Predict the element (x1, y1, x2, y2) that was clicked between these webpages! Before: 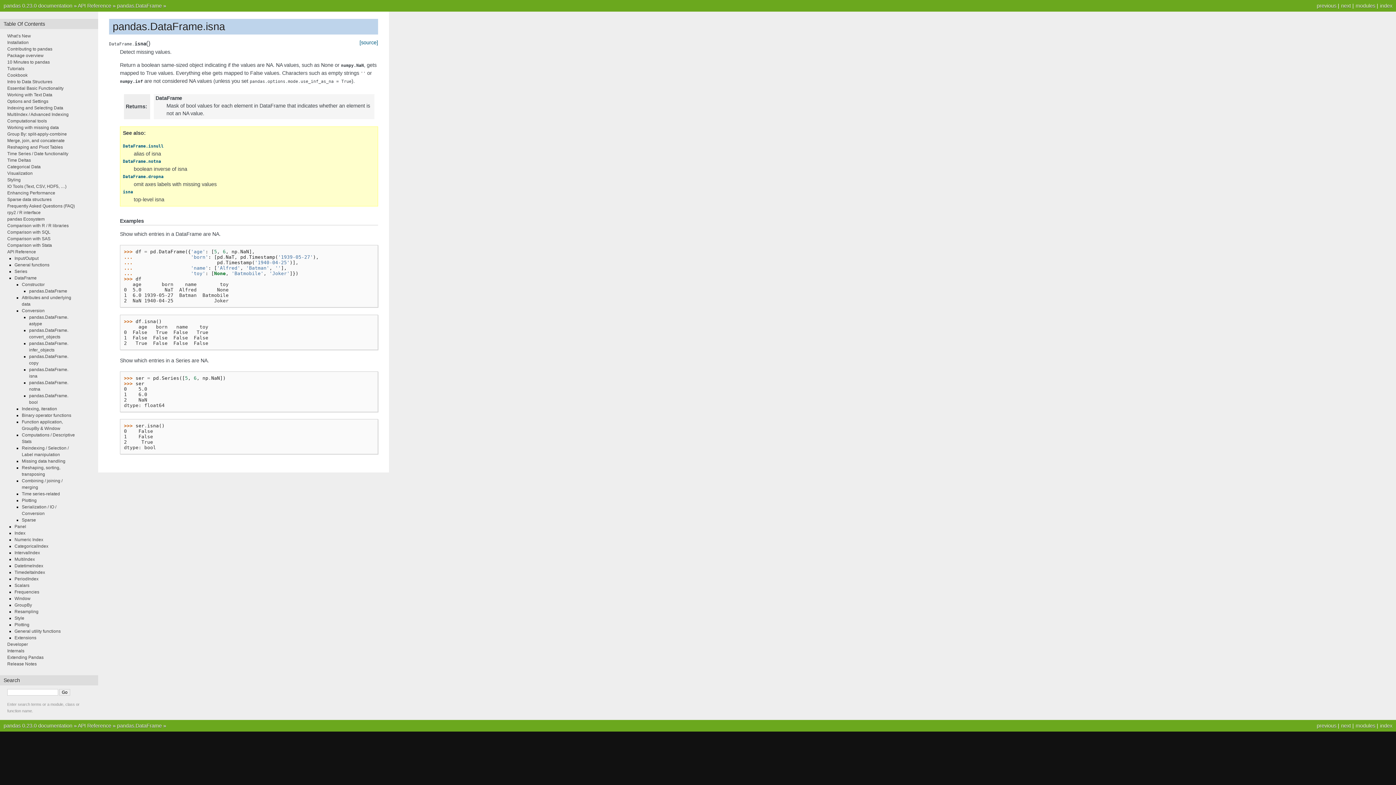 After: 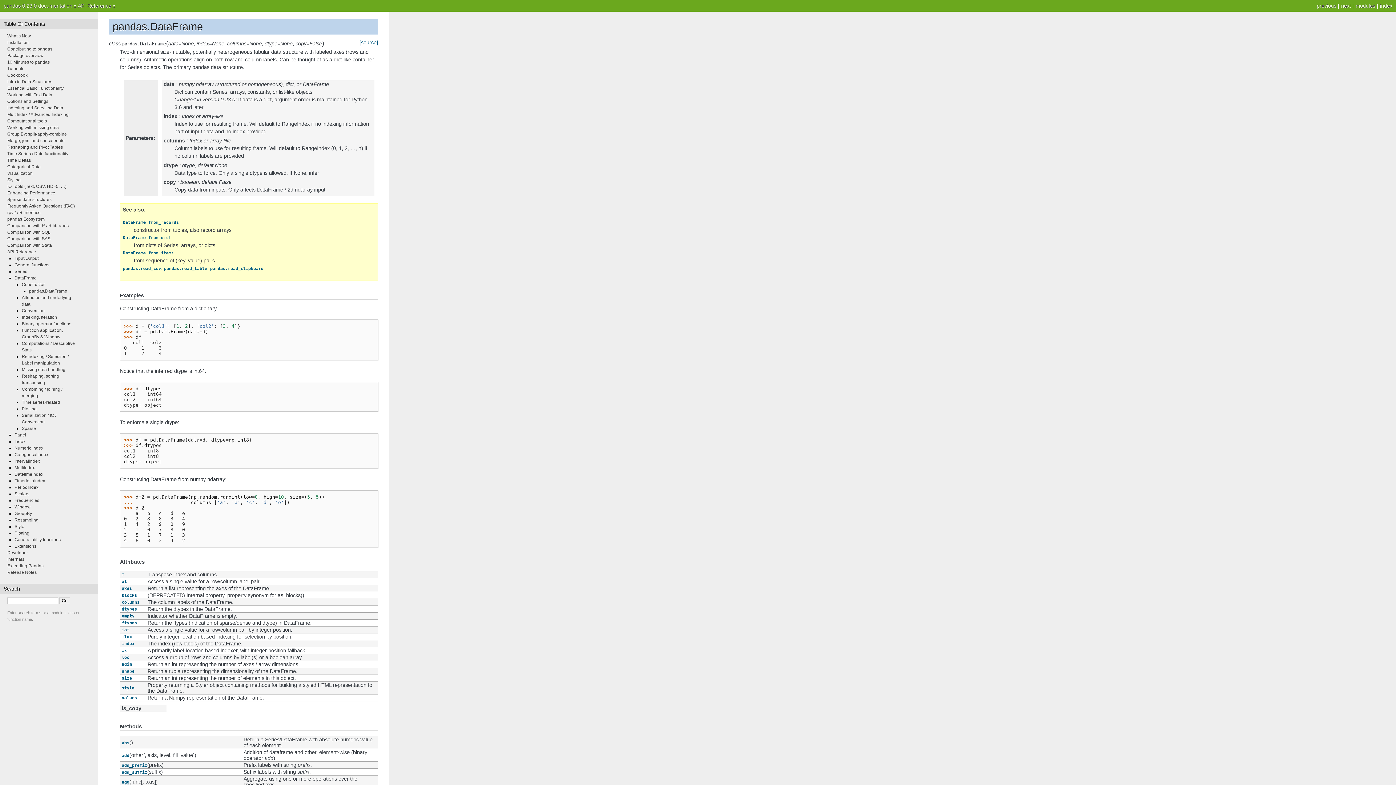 Action: label: pandas.DataFrame bbox: (29, 288, 67, 293)